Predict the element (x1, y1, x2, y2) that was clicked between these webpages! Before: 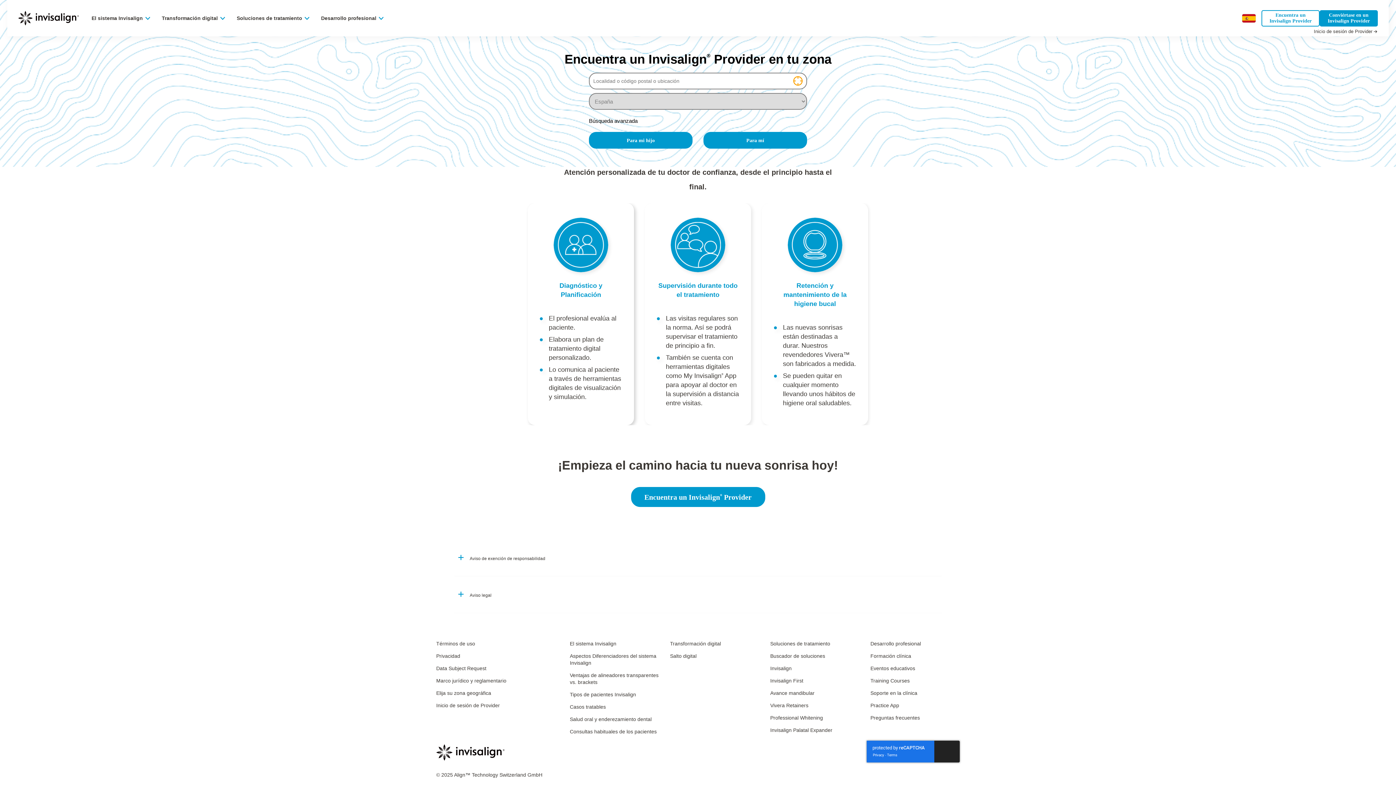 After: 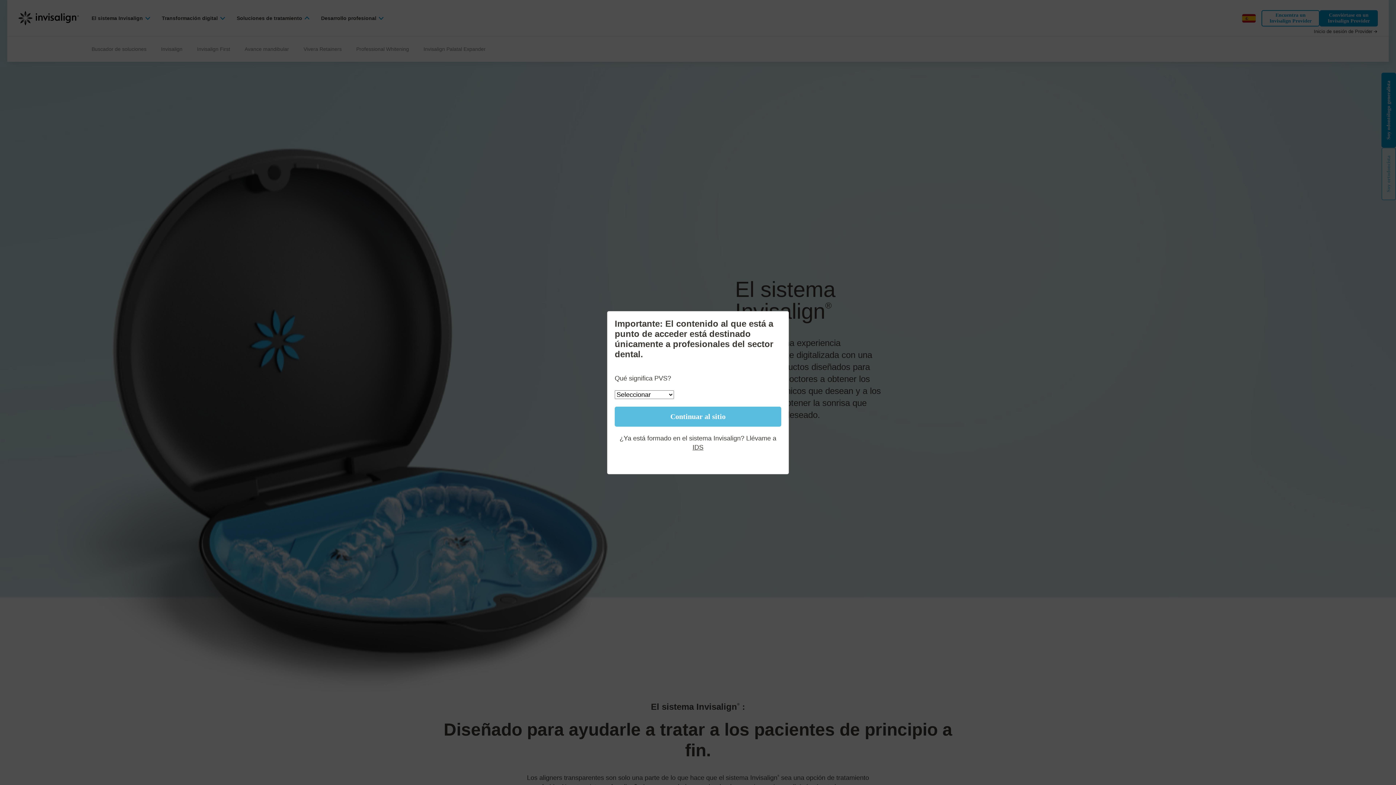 Action: label: Soluciones de tratamiento bbox: (770, 640, 859, 647)